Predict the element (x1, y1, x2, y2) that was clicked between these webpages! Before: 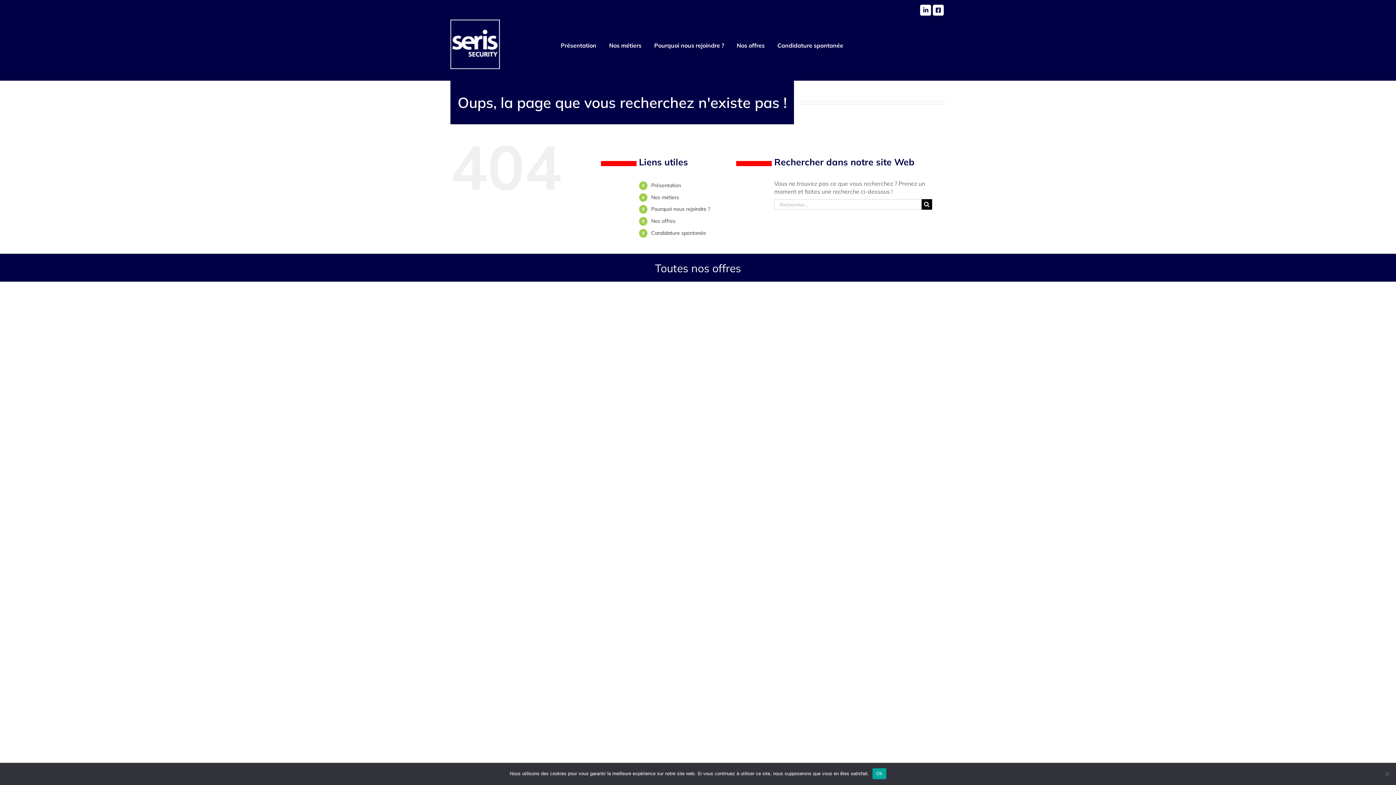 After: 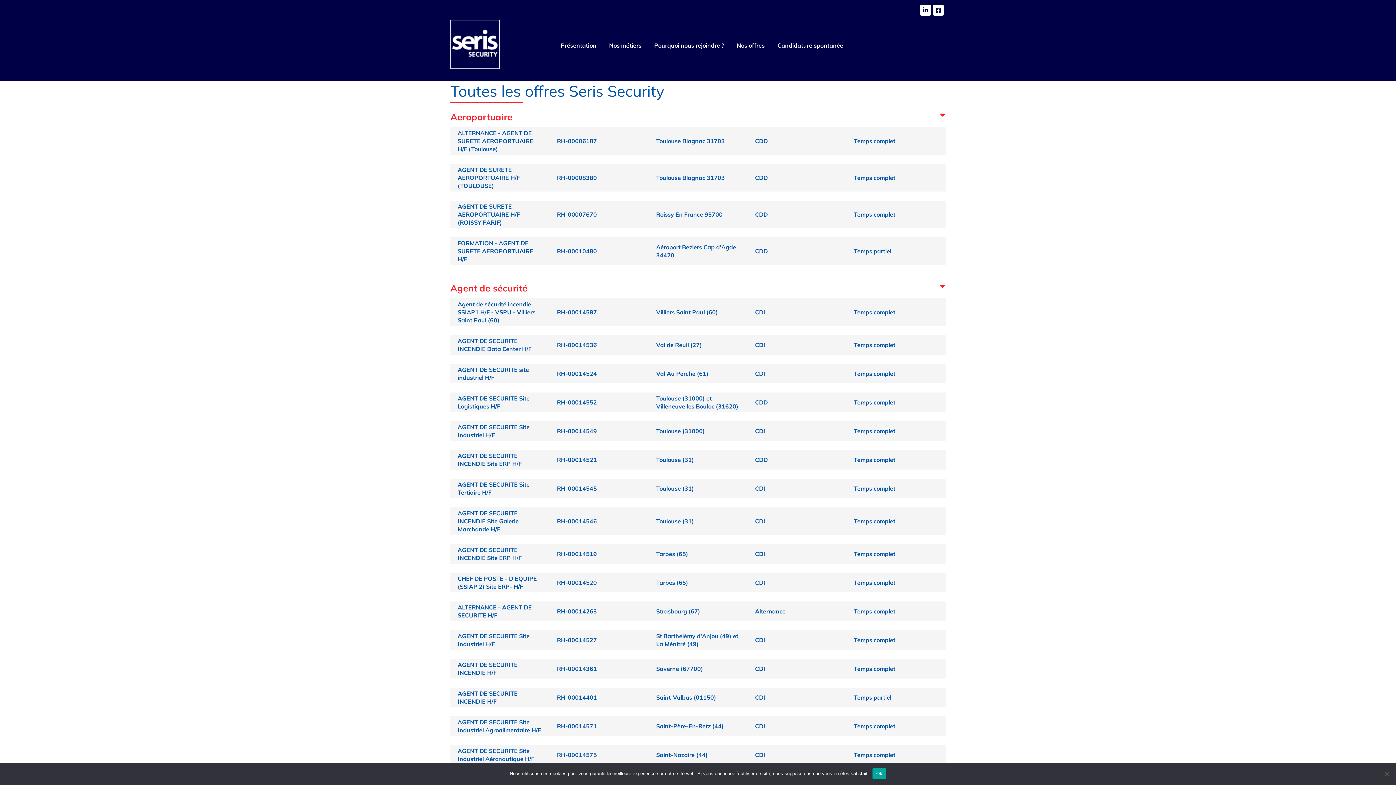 Action: label: Toutes nos offres bbox: (655, 261, 741, 275)